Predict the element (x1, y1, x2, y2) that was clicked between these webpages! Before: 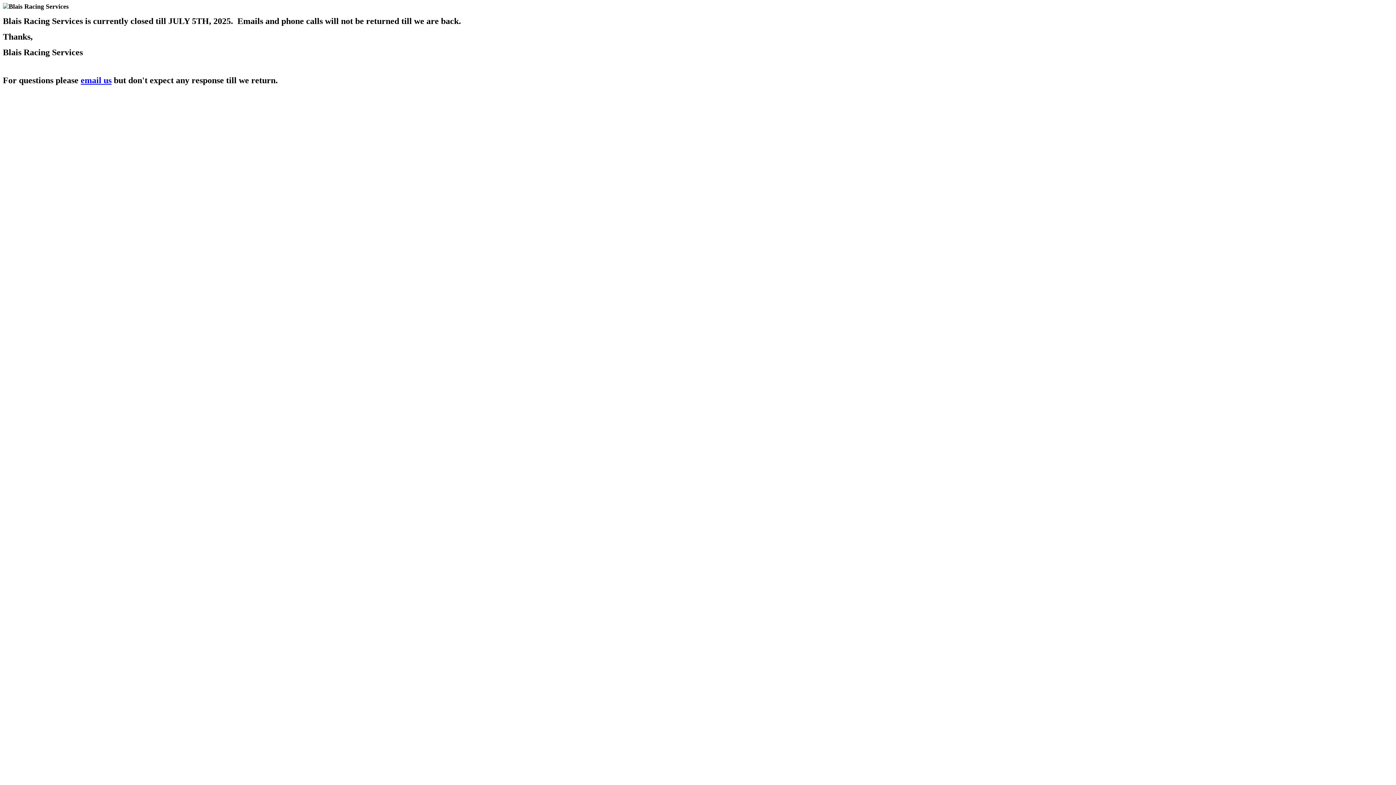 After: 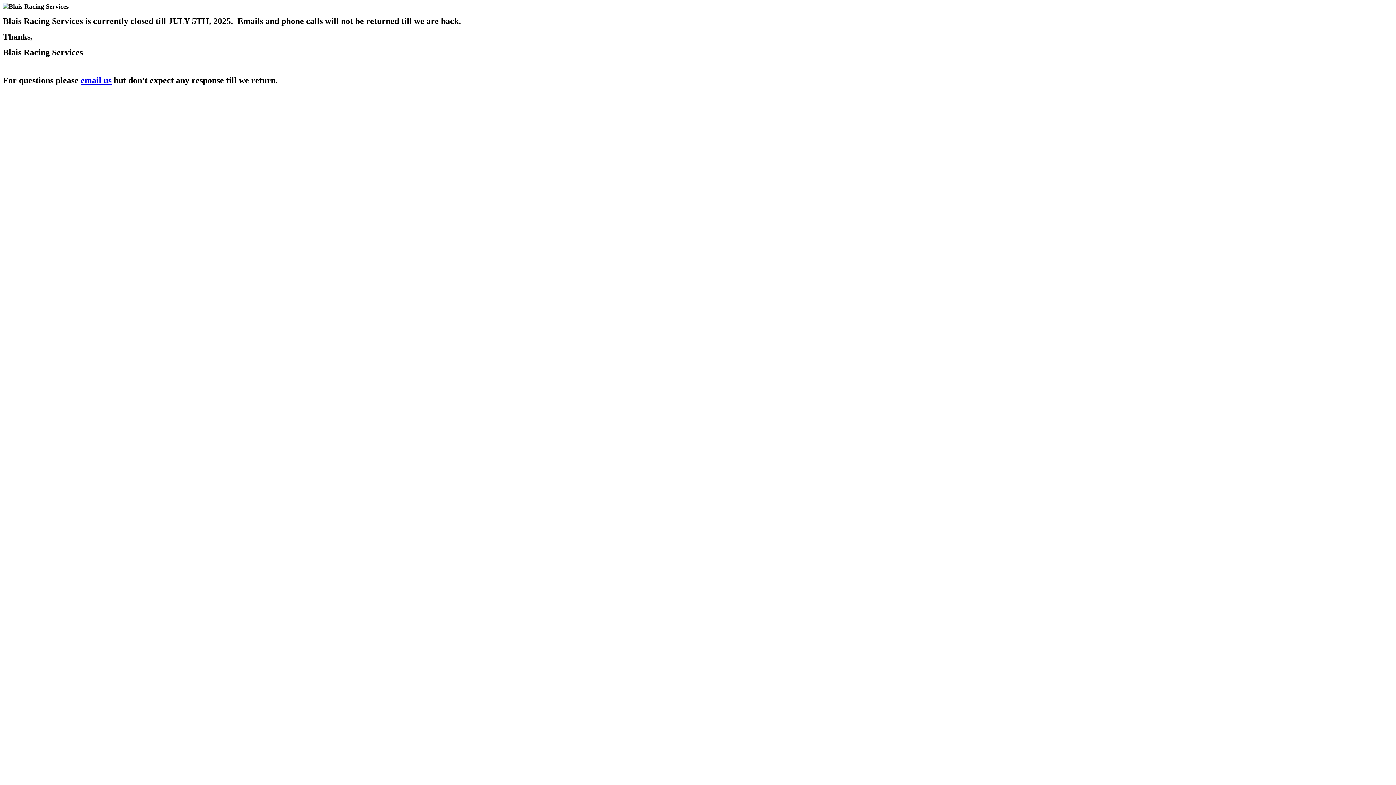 Action: bbox: (80, 75, 111, 85) label: email us